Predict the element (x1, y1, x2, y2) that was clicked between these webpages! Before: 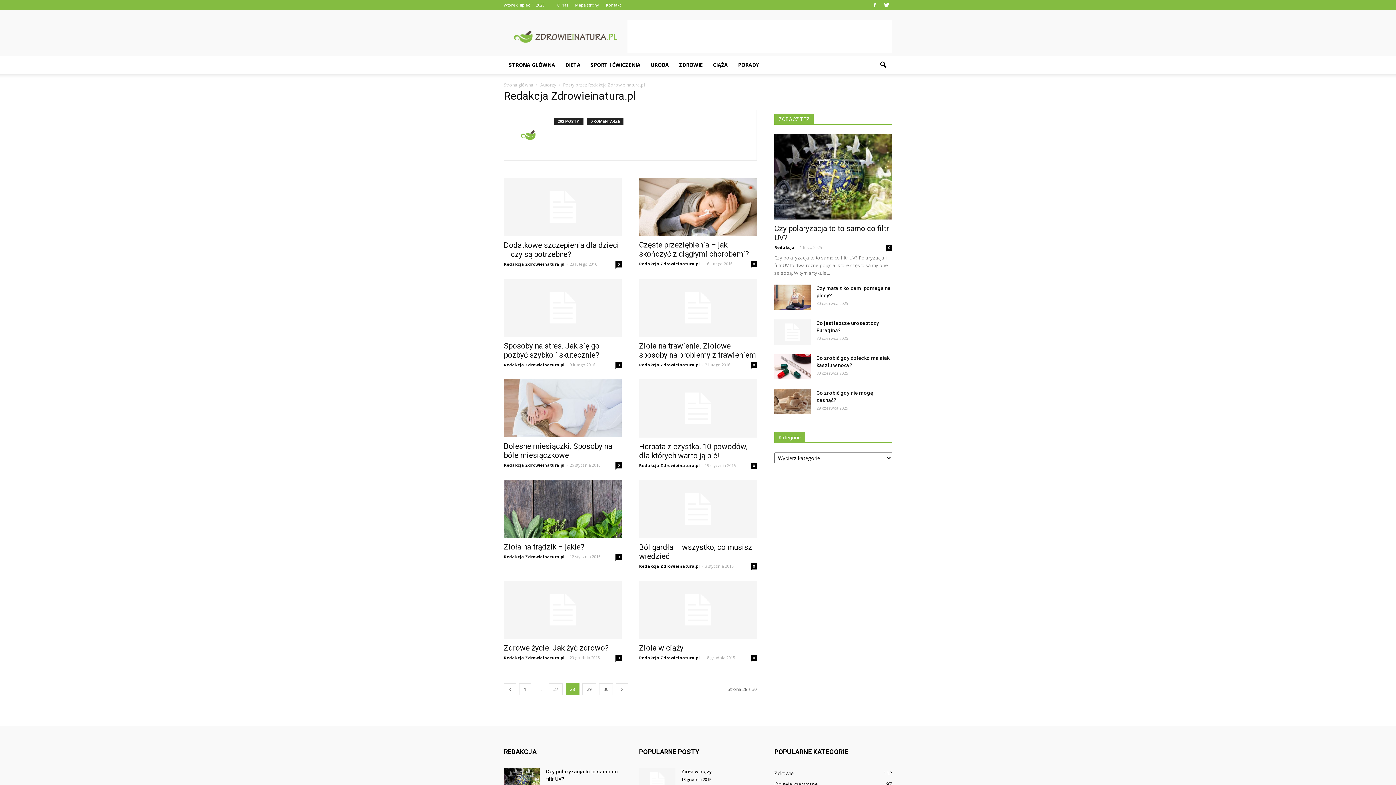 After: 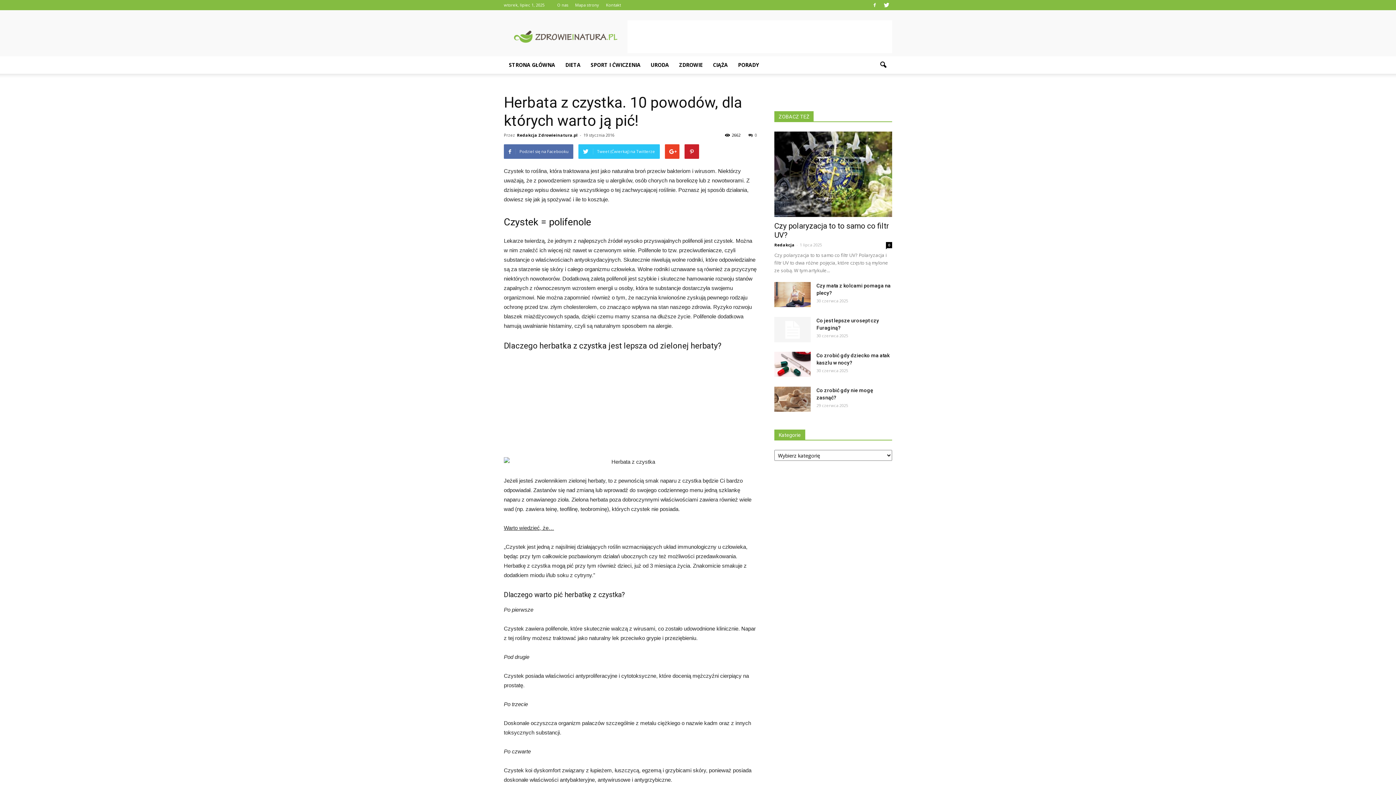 Action: label: Herbata z czystka. 10 powodów, dla których warto ją pić! bbox: (639, 442, 747, 460)